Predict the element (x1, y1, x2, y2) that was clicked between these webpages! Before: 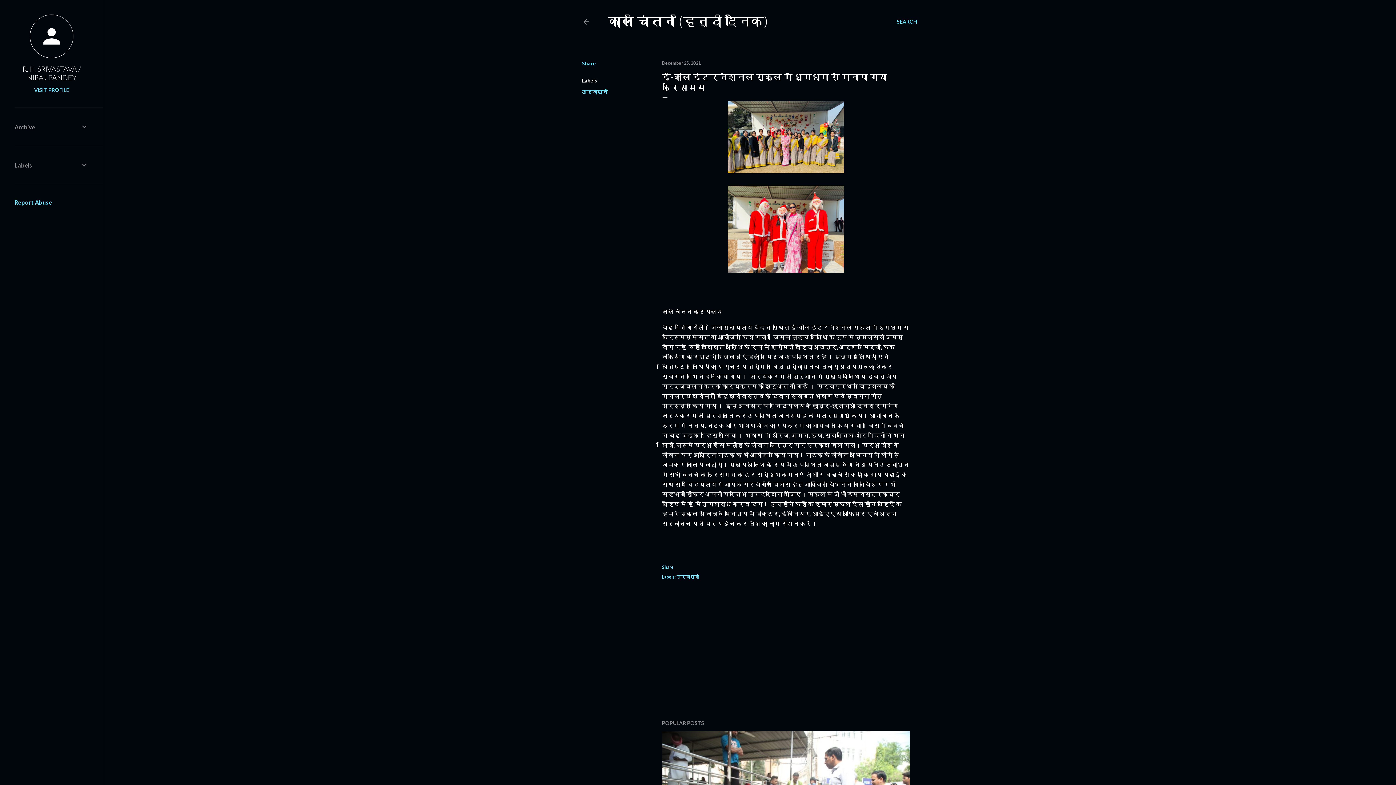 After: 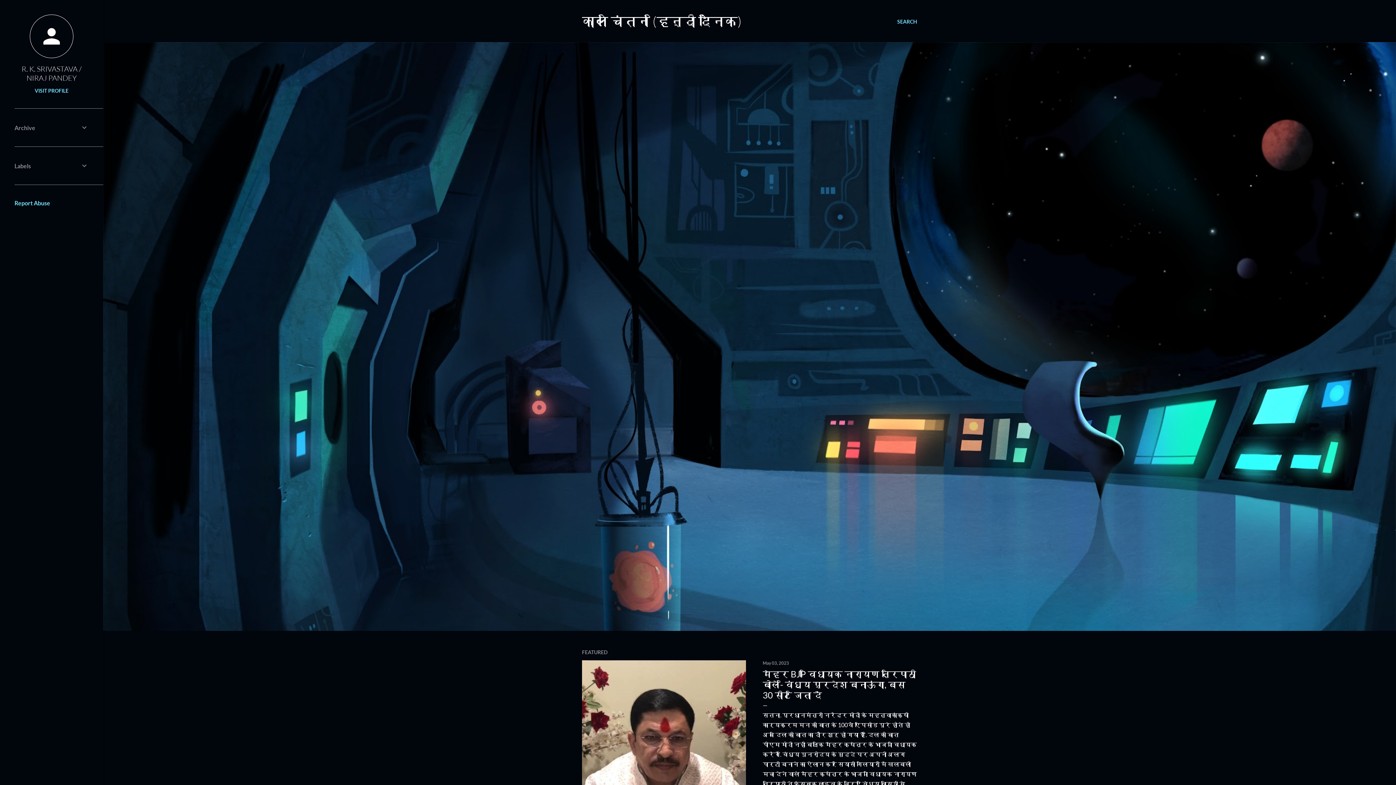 Action: bbox: (582, 18, 590, 27)